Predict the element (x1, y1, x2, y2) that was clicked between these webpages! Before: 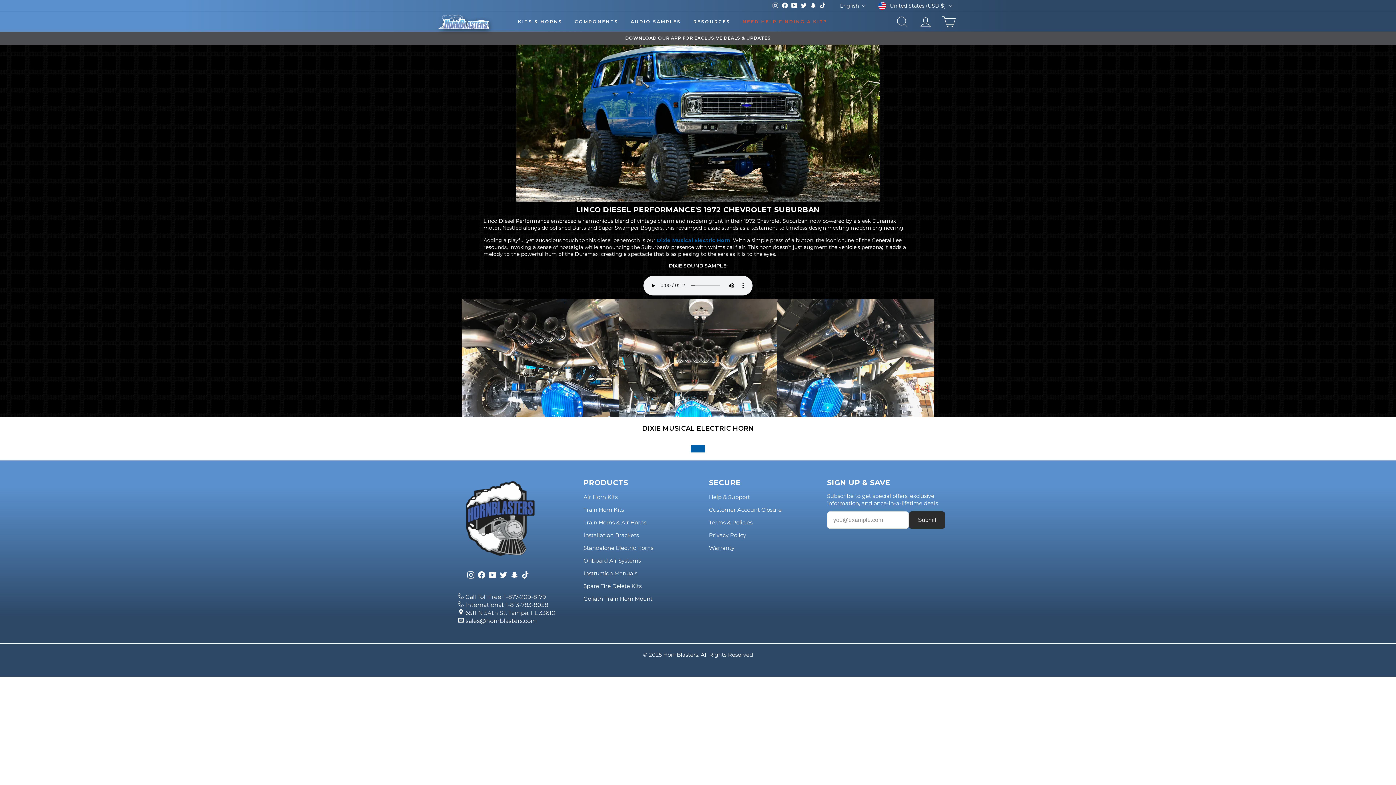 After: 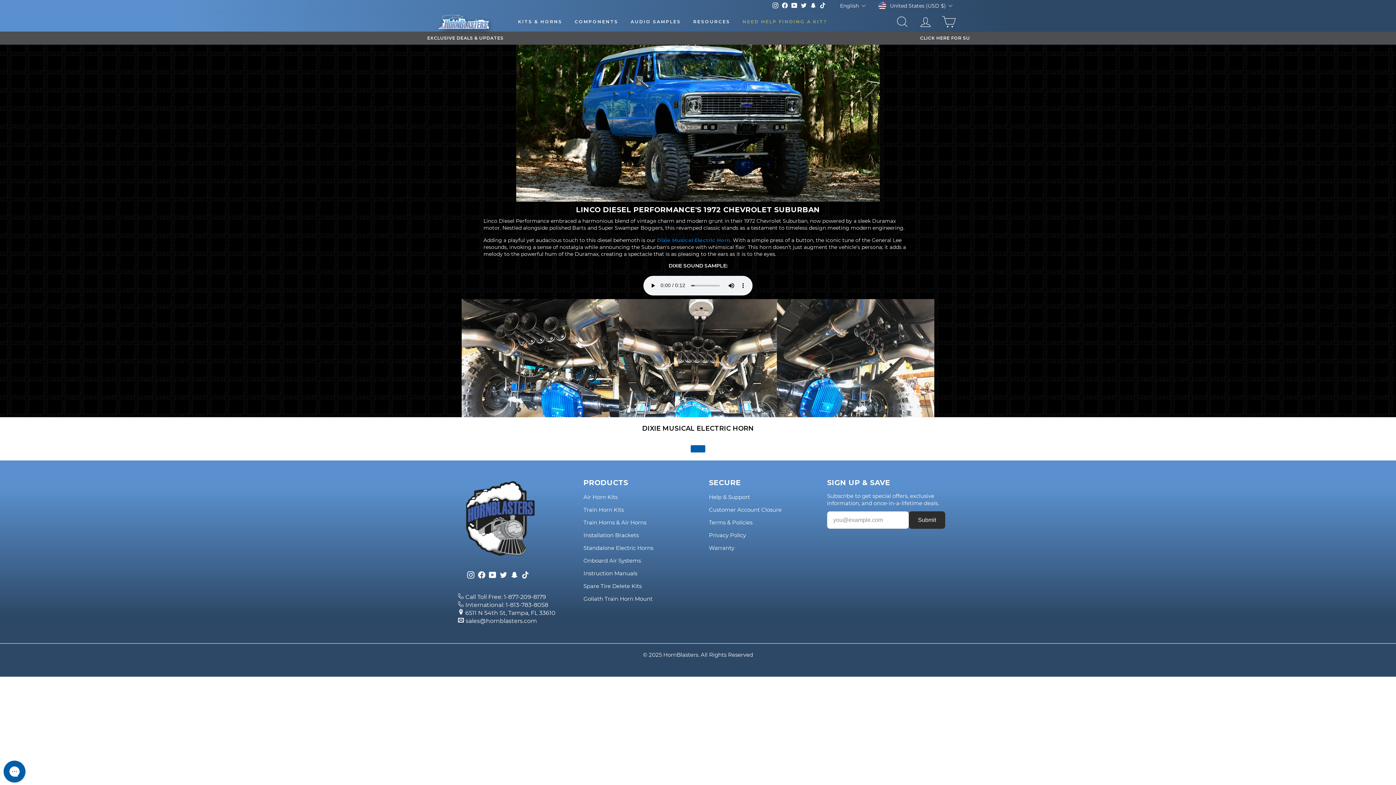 Action: label: TikTok bbox: (521, 571, 529, 578)